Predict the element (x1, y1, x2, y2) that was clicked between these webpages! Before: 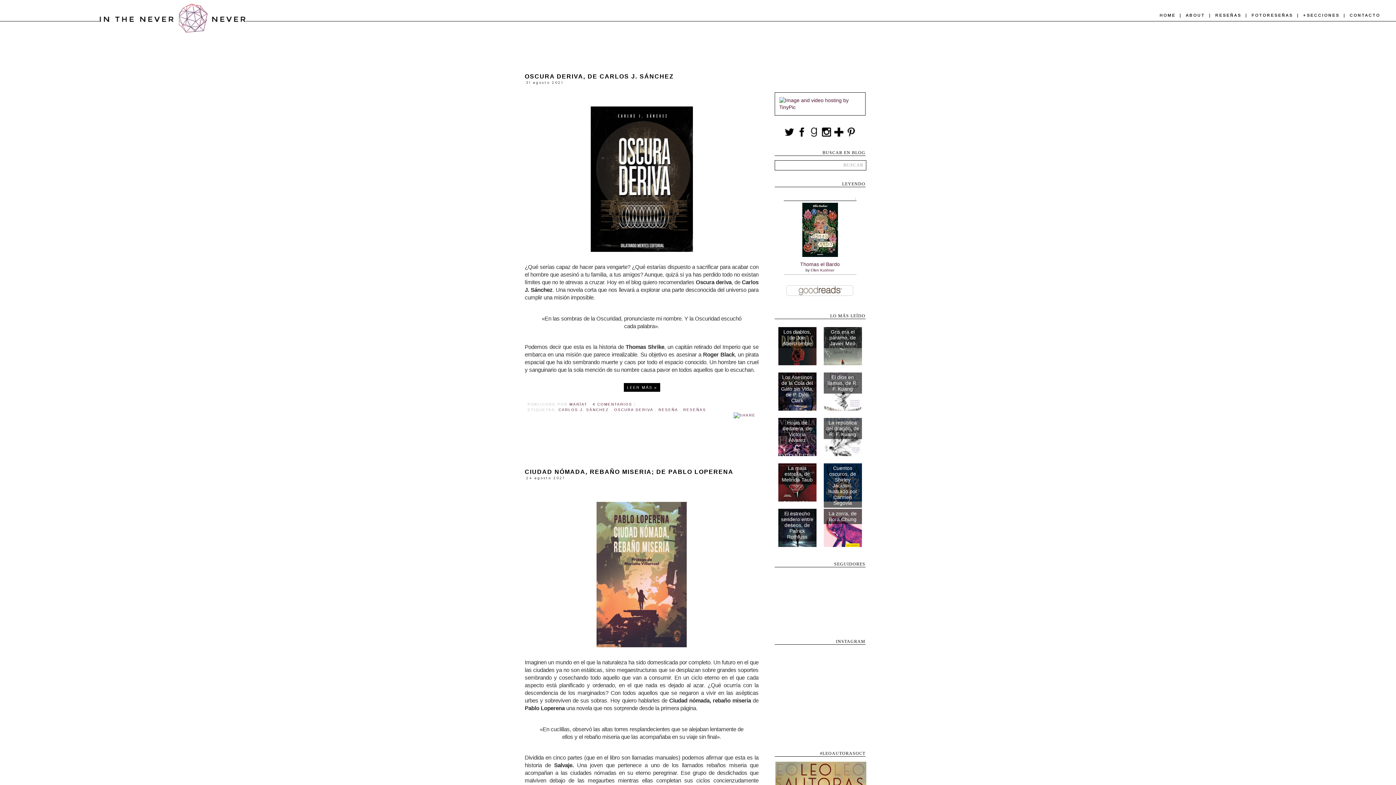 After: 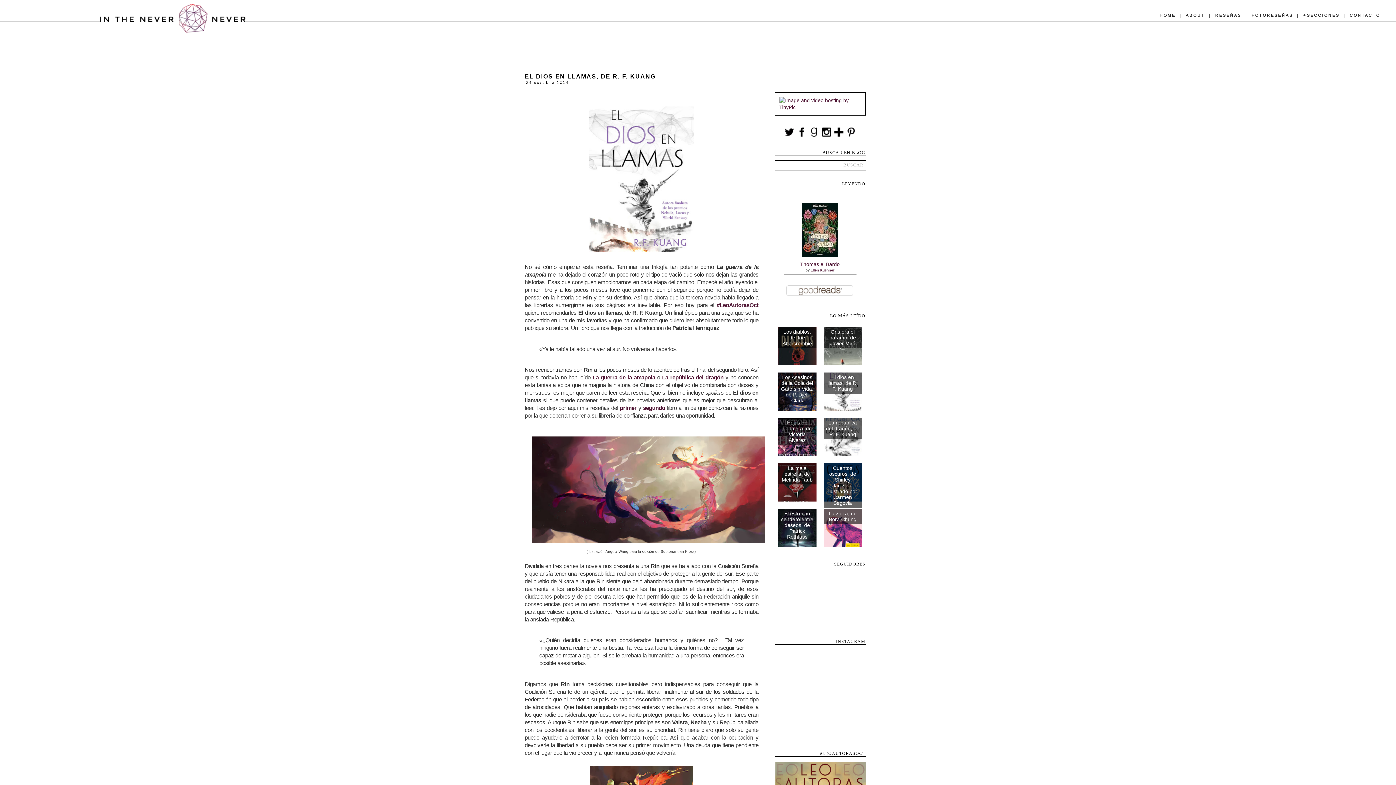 Action: label: El dios en llamas, de R. F. Kuang bbox: (825, 374, 860, 392)